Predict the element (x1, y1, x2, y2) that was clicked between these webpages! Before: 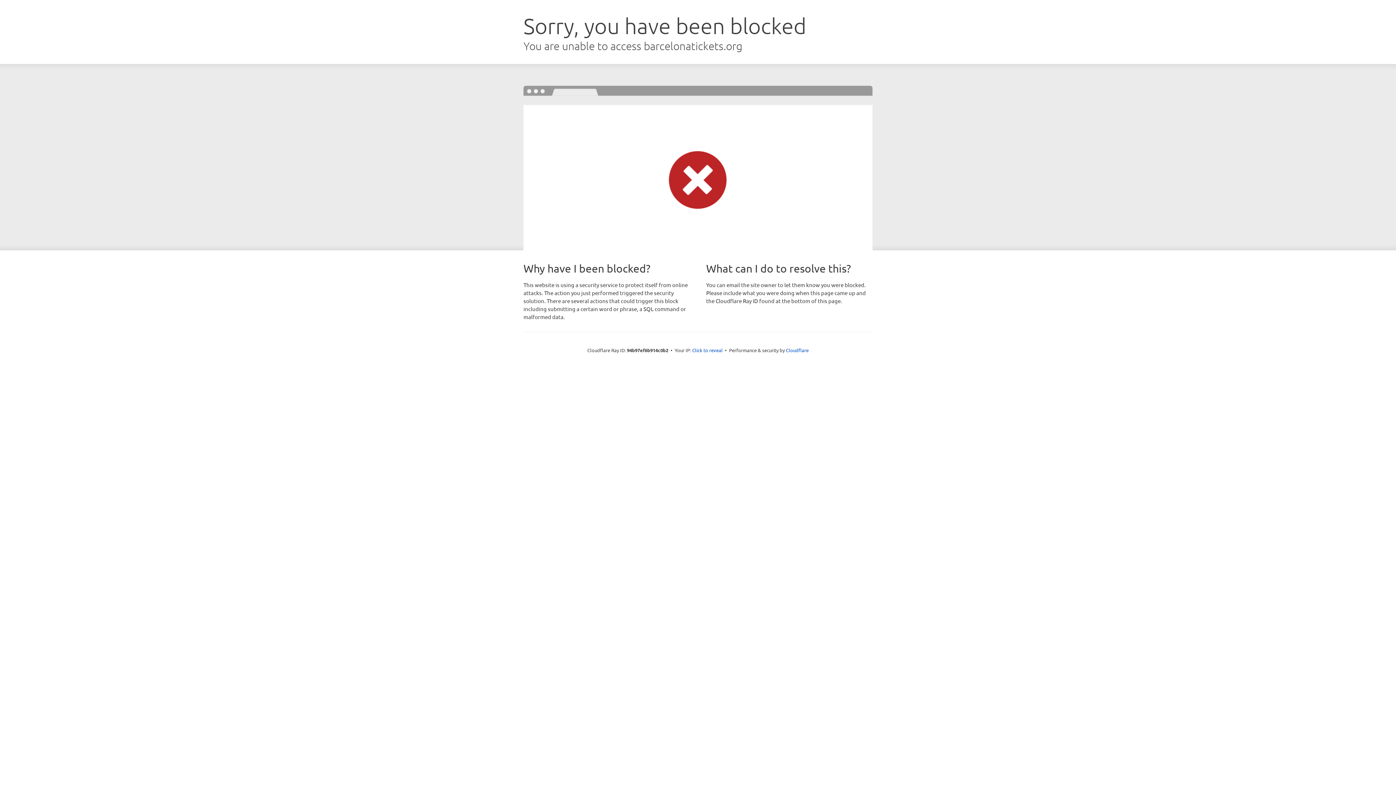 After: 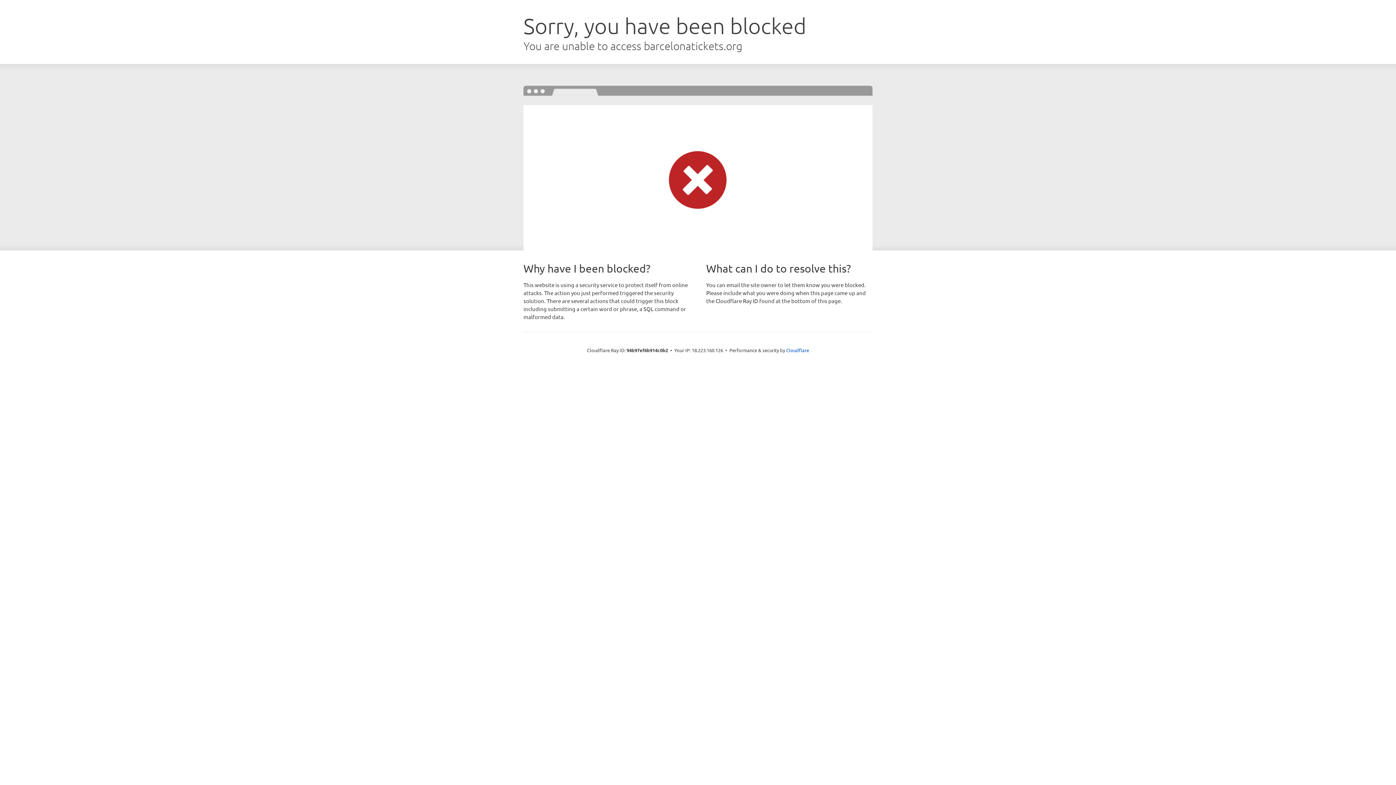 Action: label: Click to reveal bbox: (692, 346, 722, 353)